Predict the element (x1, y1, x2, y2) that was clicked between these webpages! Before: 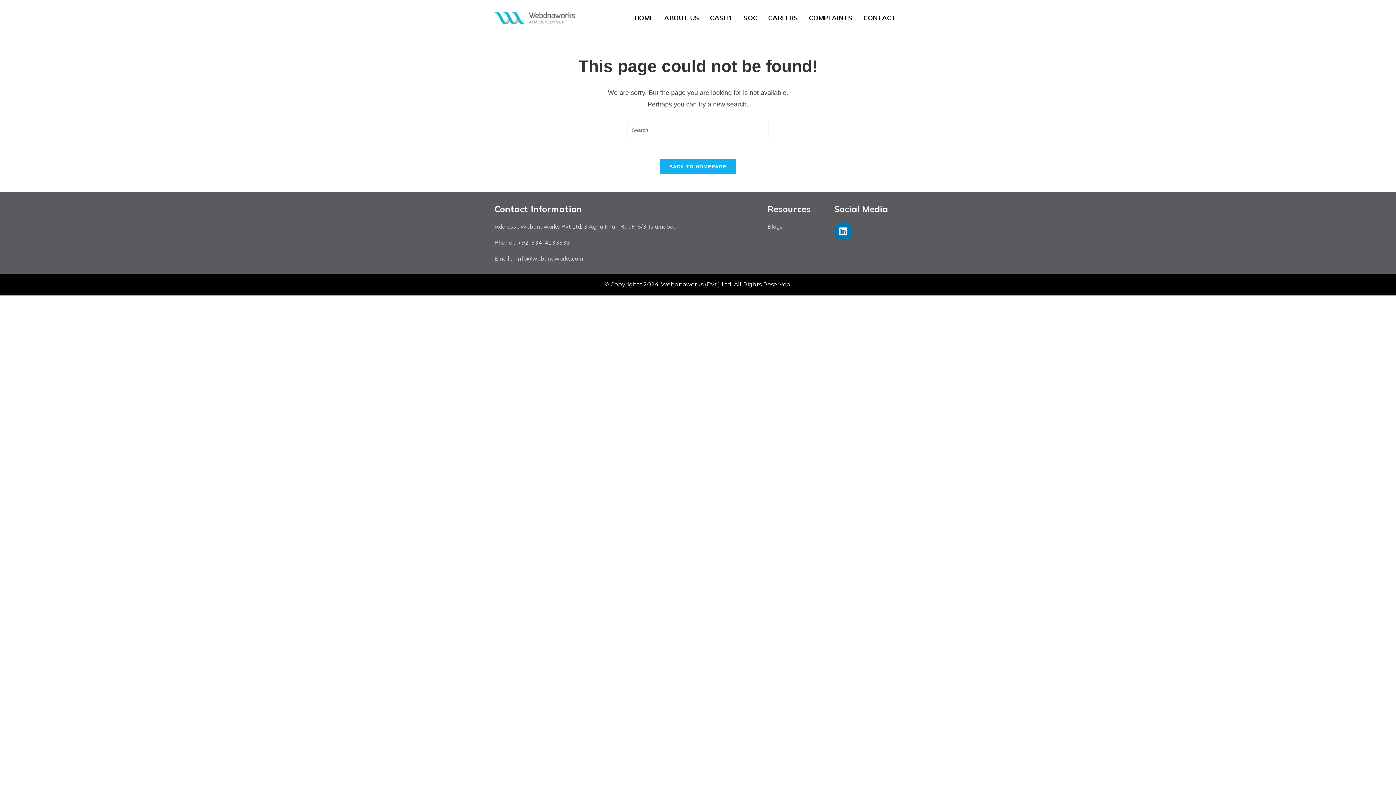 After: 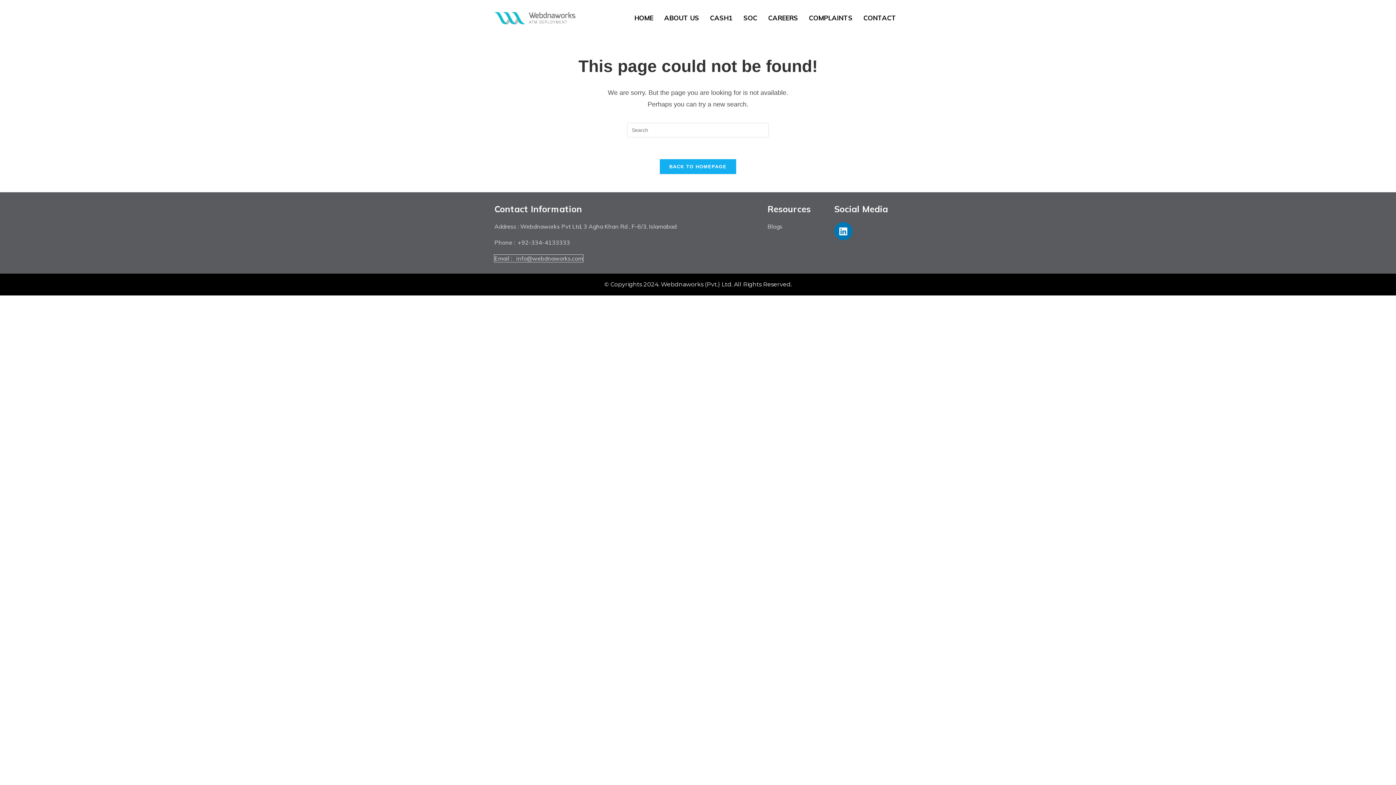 Action: bbox: (494, 254, 583, 262) label: Email :   info@webdnaworks.com